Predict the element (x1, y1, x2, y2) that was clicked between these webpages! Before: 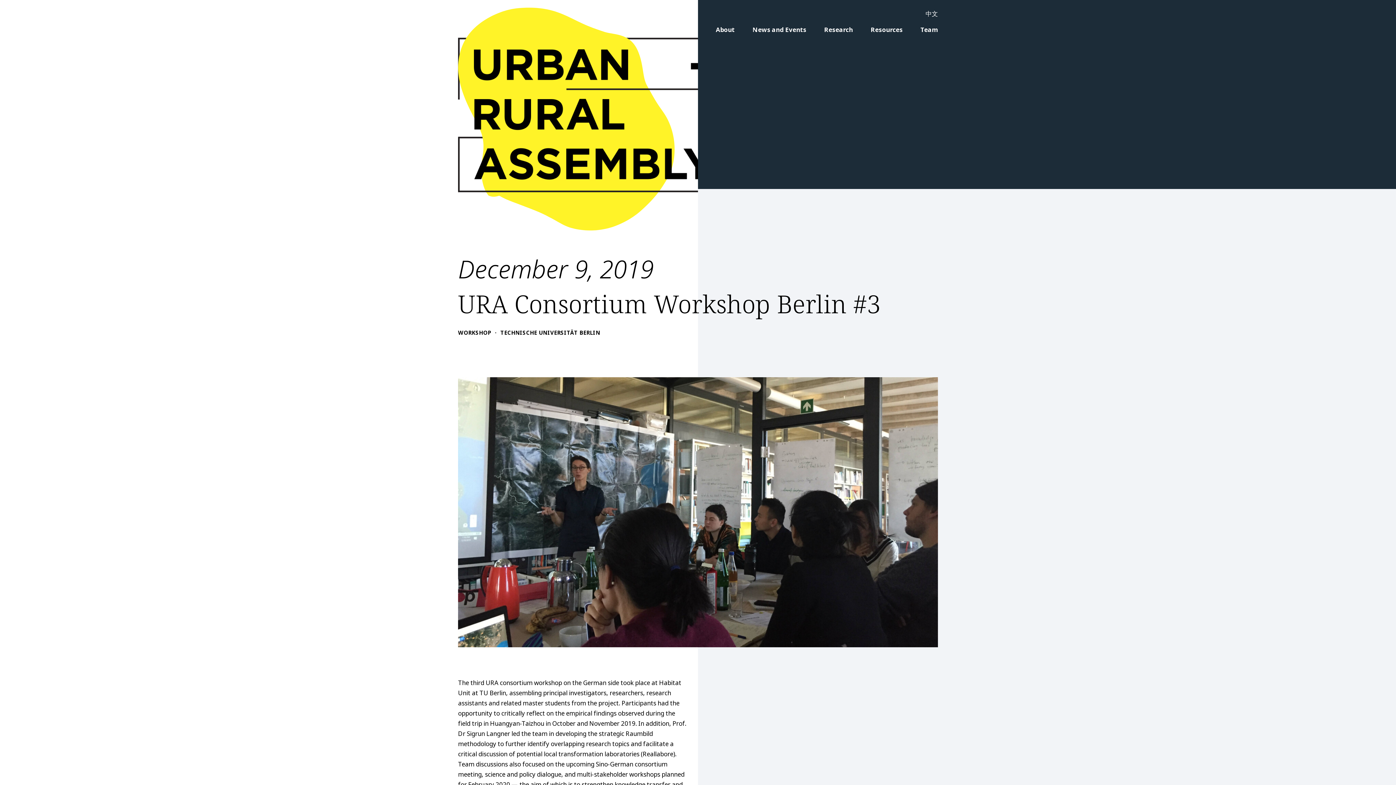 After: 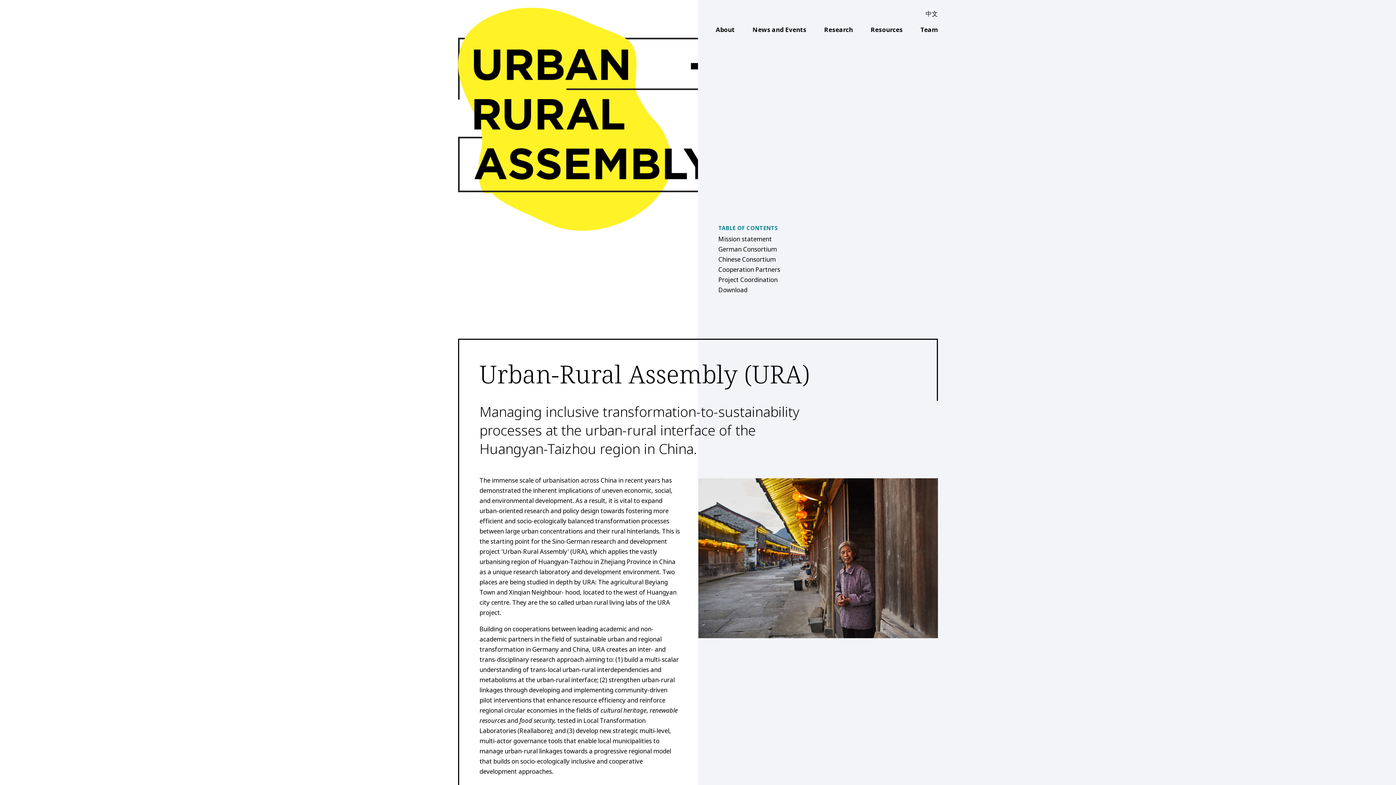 Action: label: About bbox: (716, 25, 734, 33)